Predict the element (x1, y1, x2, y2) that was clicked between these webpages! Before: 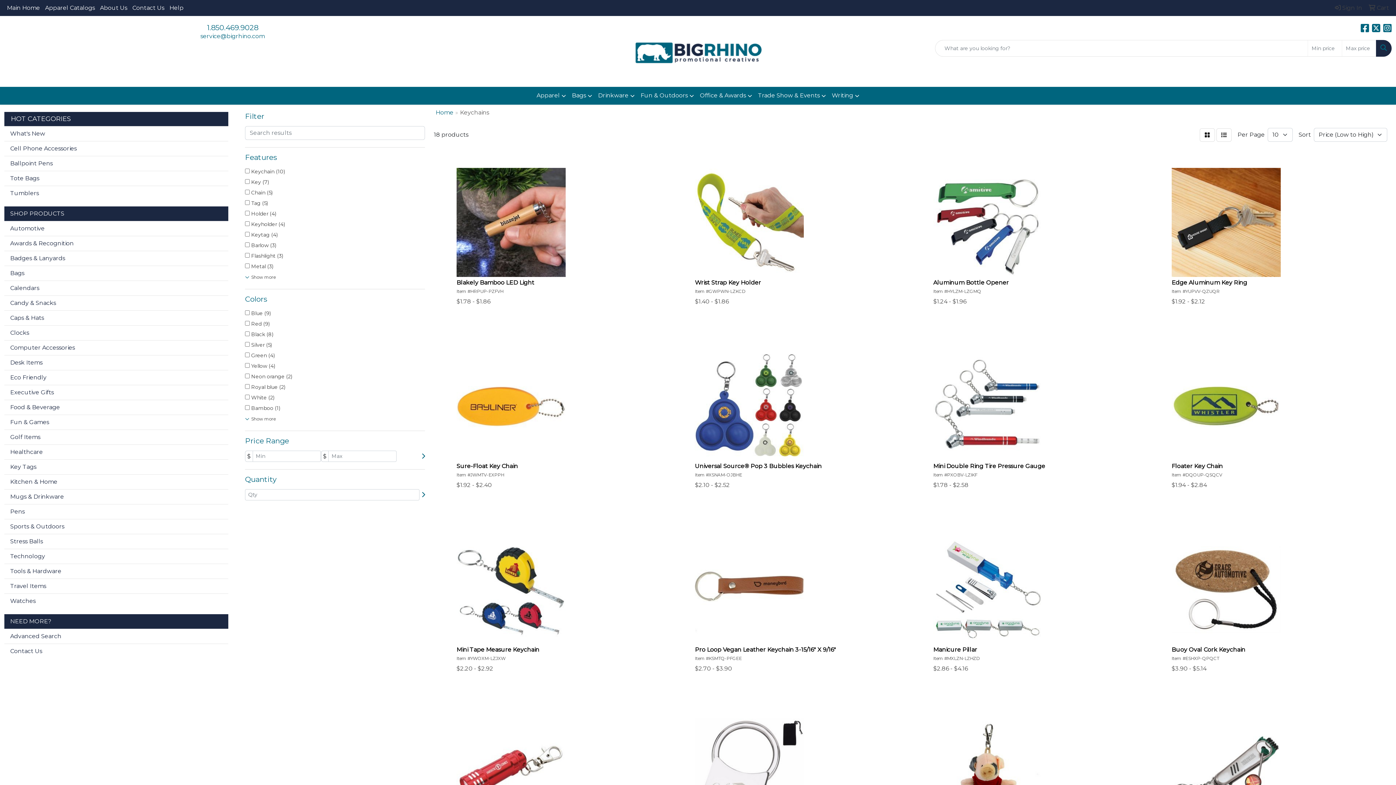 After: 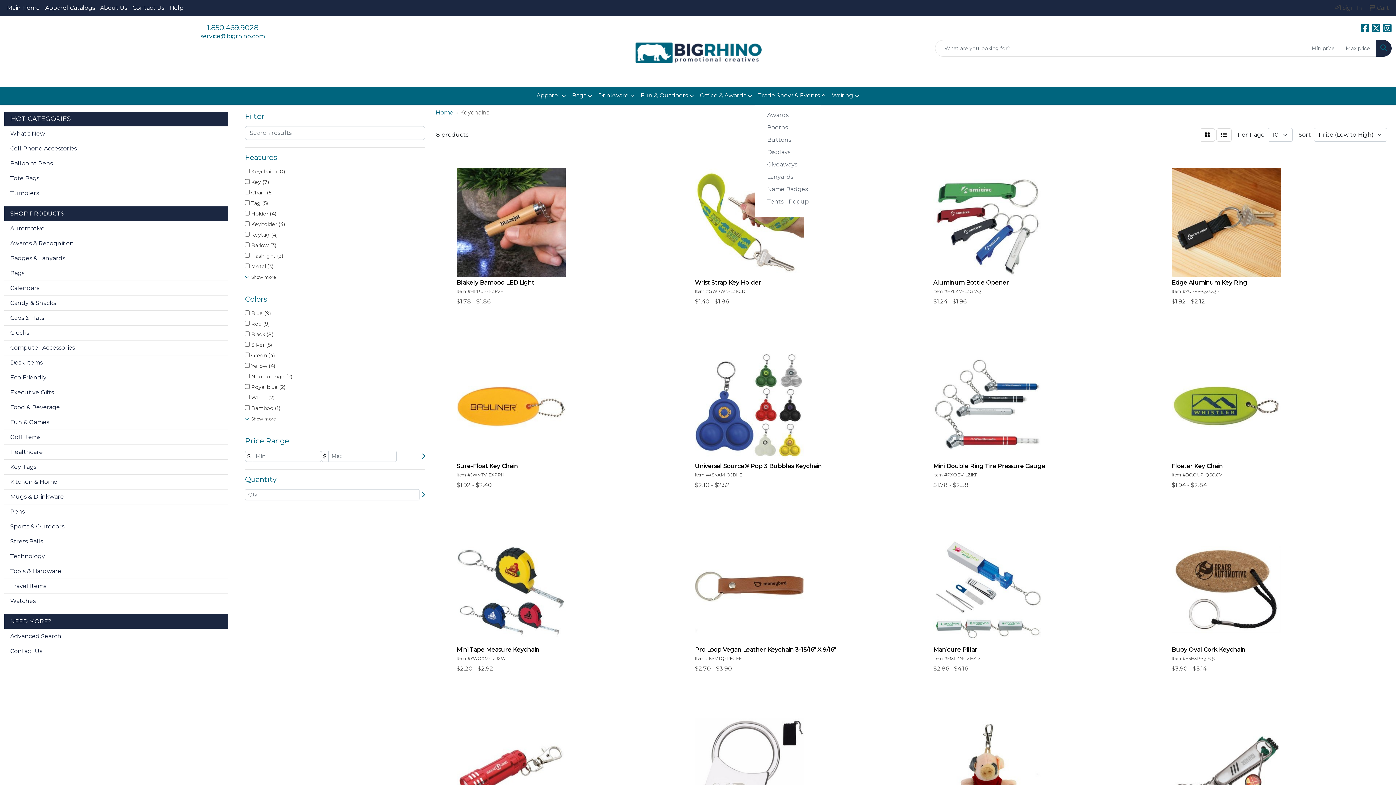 Action: label: Trade Show & Events bbox: (755, 86, 829, 104)